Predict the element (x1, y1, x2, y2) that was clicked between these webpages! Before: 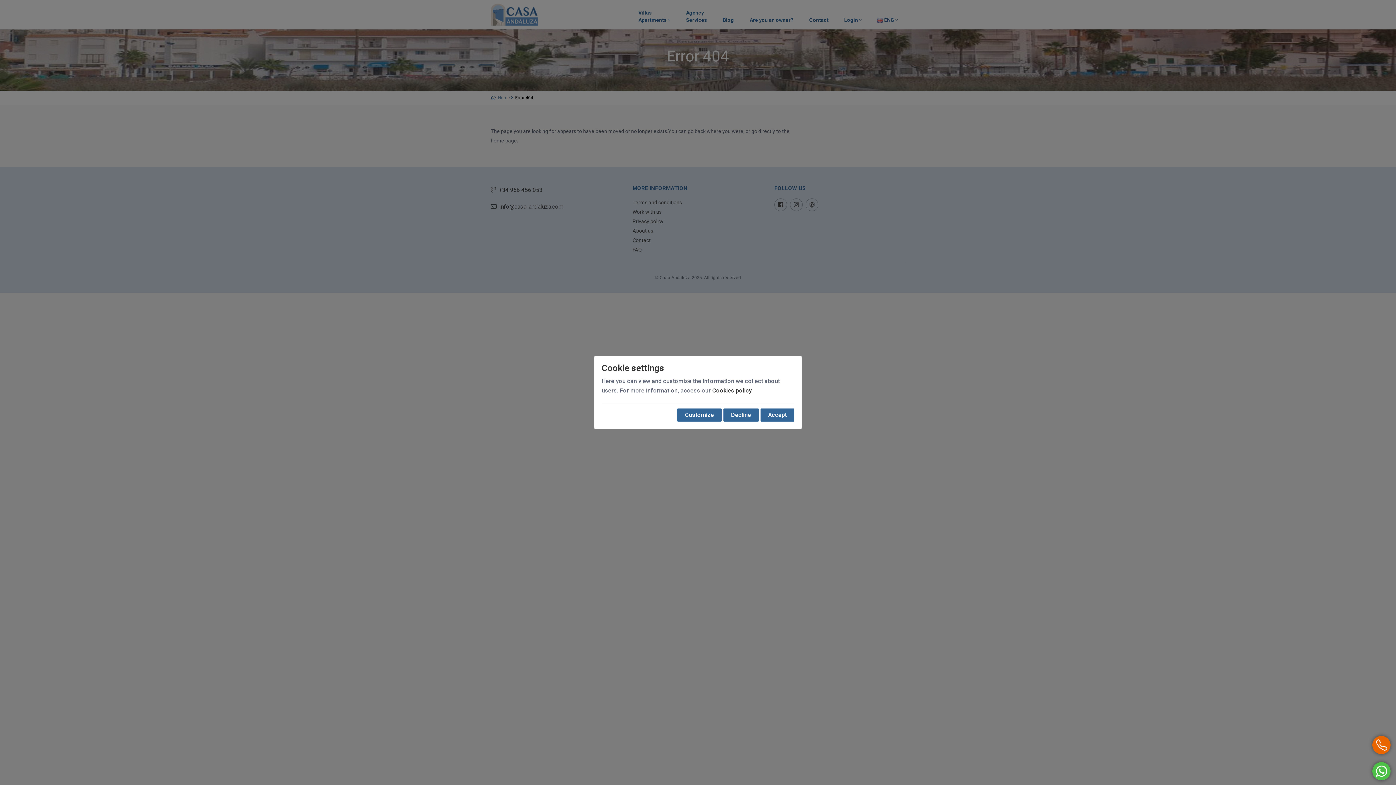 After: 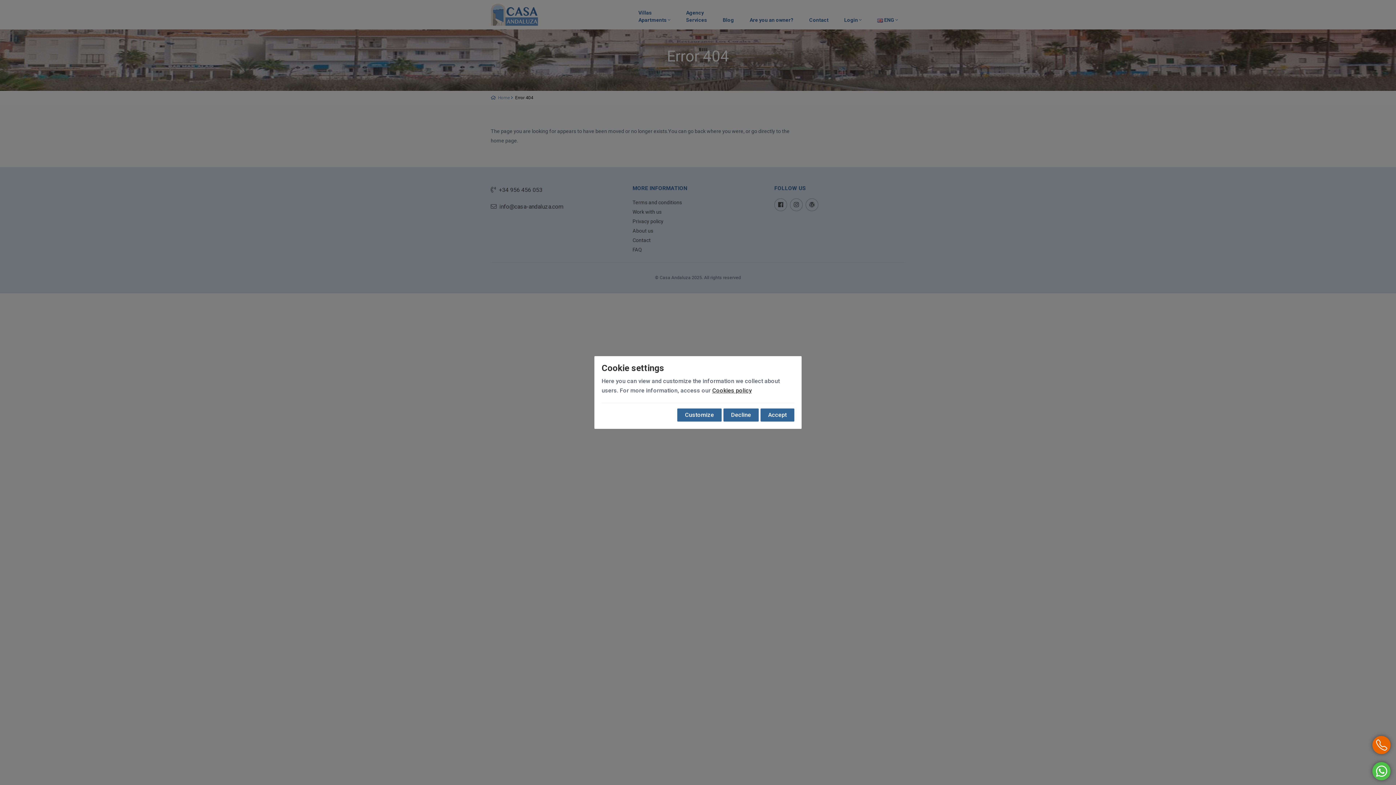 Action: label: Cookies policy bbox: (712, 387, 752, 394)